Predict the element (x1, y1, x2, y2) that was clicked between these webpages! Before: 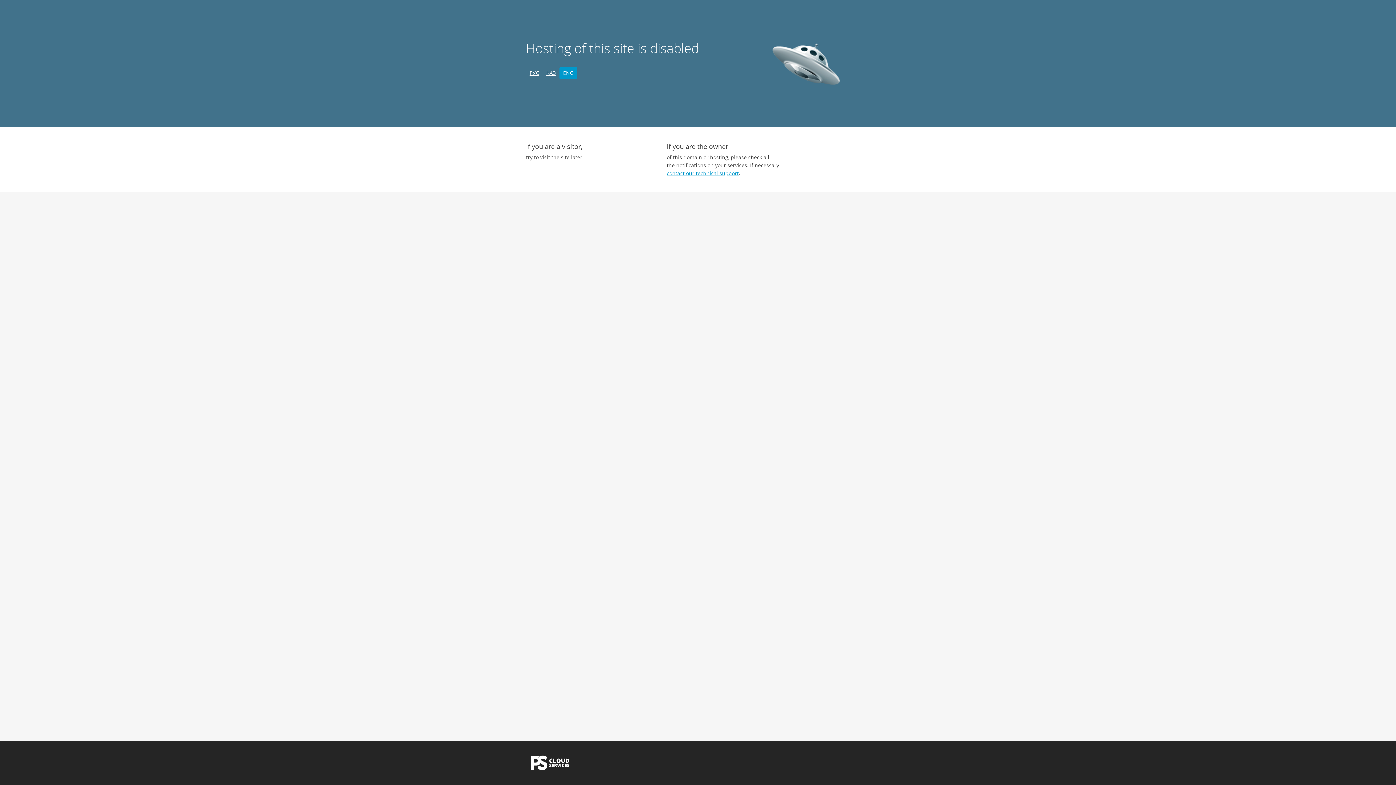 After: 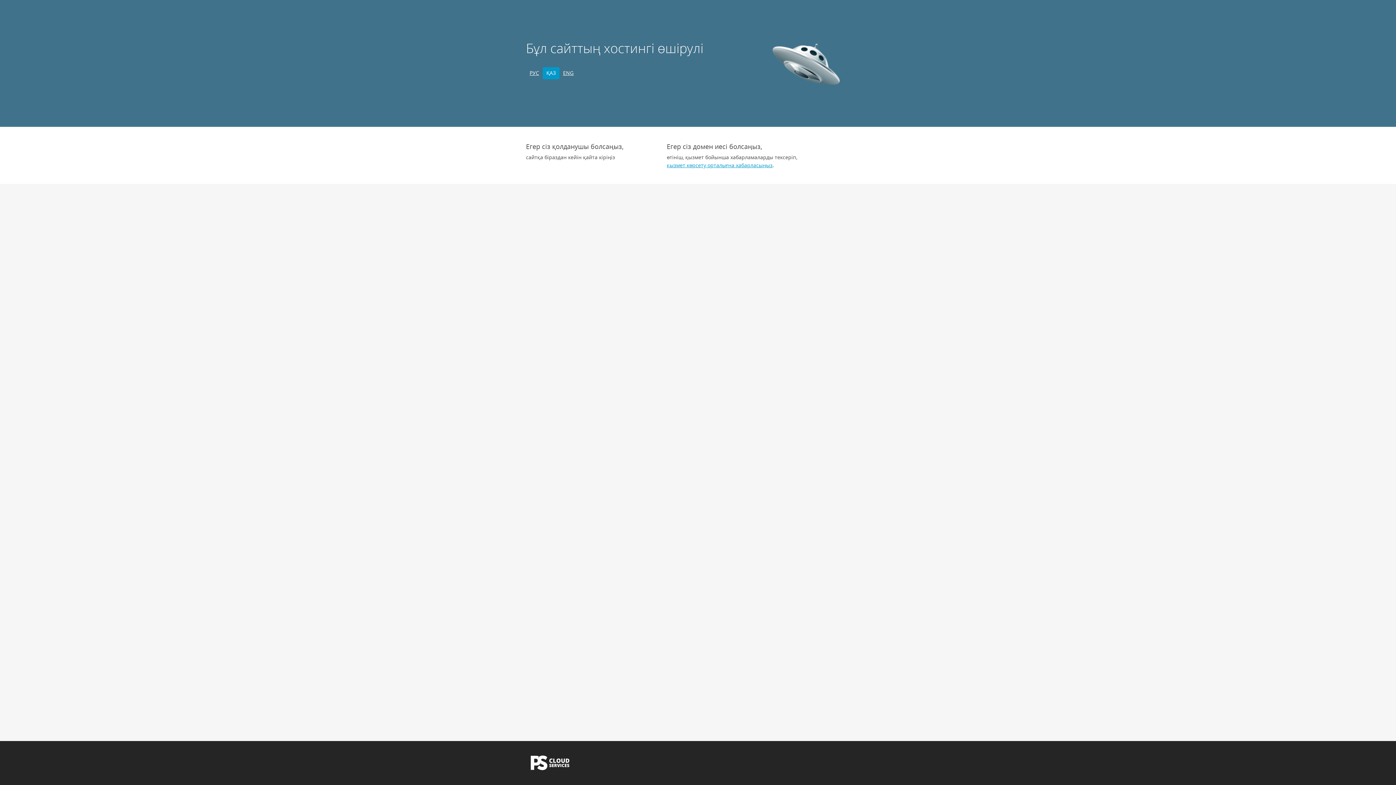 Action: bbox: (542, 67, 559, 79) label: ҚАЗ